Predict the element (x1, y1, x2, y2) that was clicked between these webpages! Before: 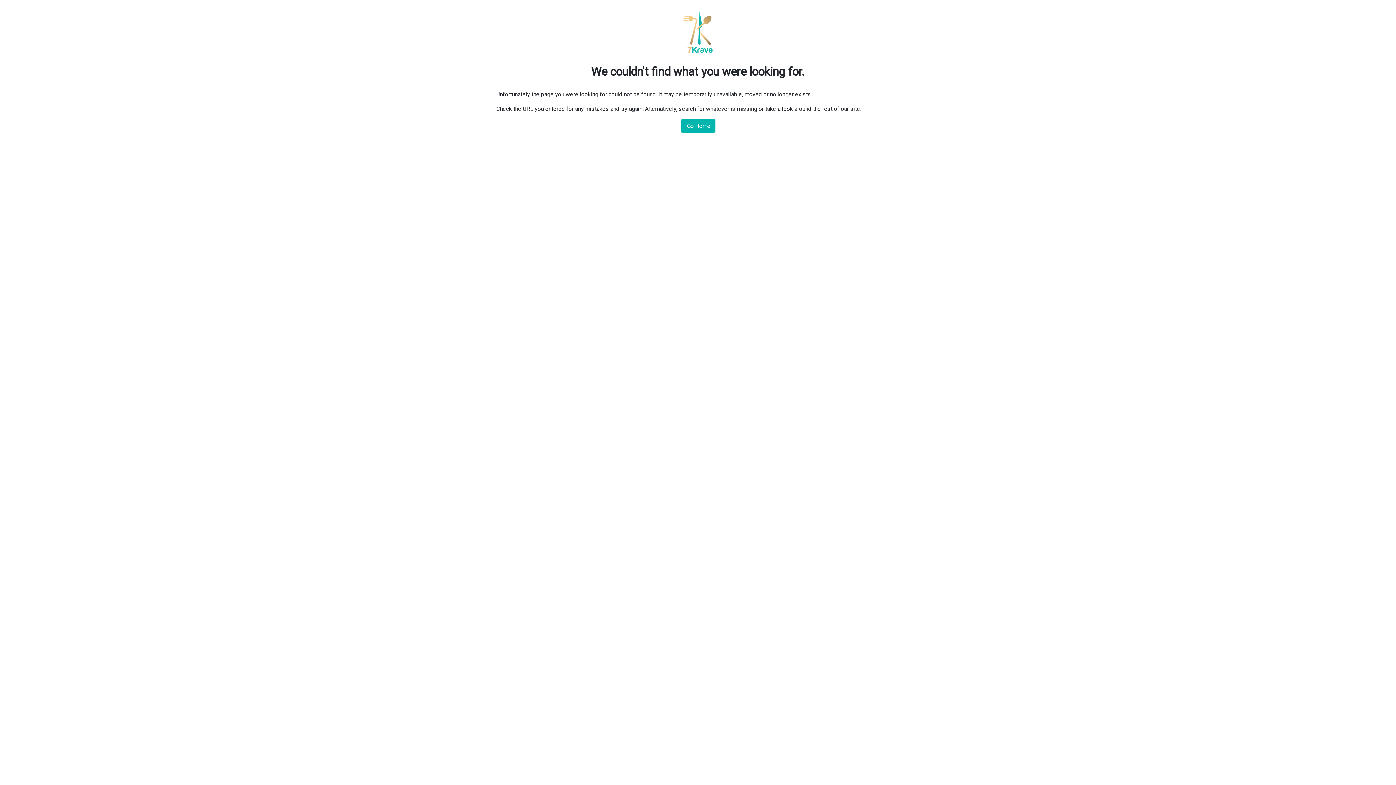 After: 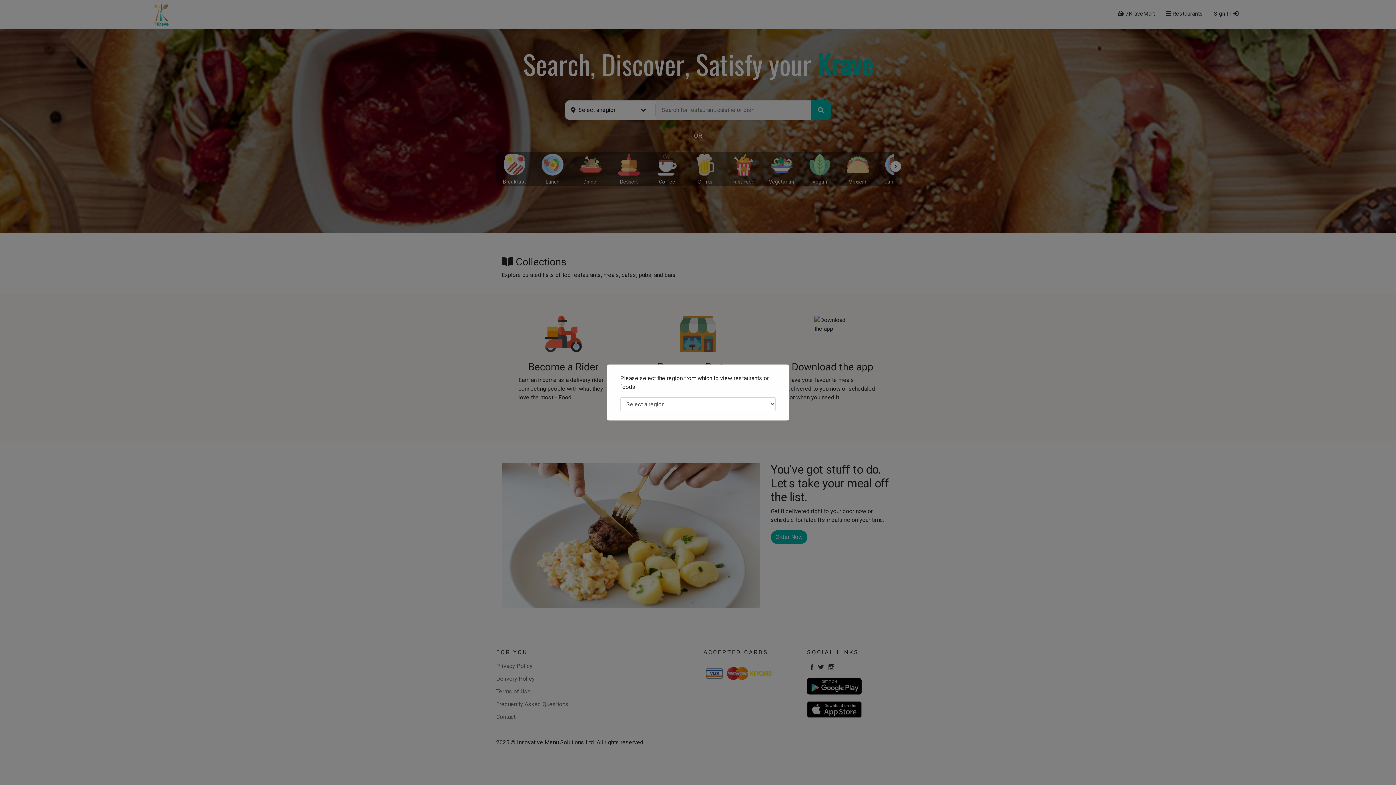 Action: bbox: (674, 28, 721, 35)